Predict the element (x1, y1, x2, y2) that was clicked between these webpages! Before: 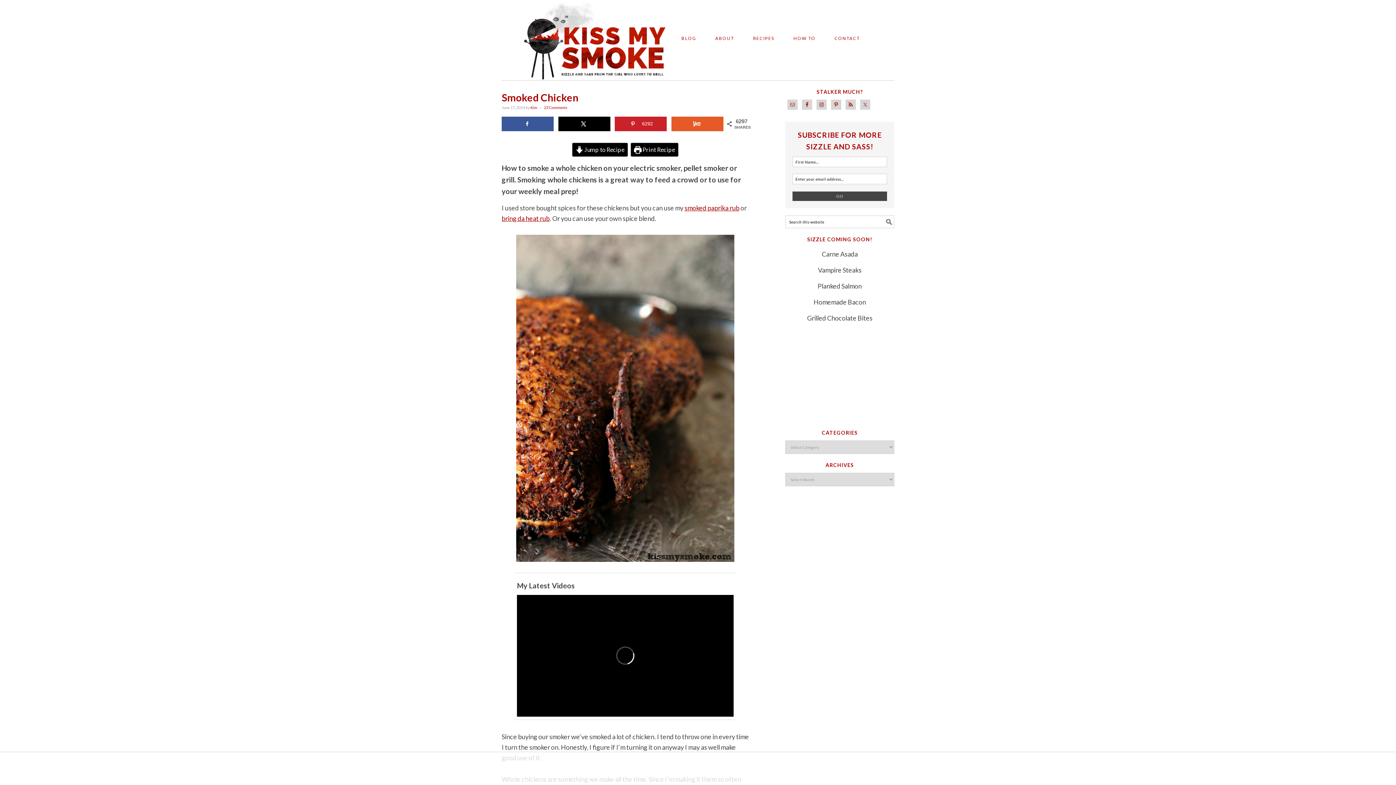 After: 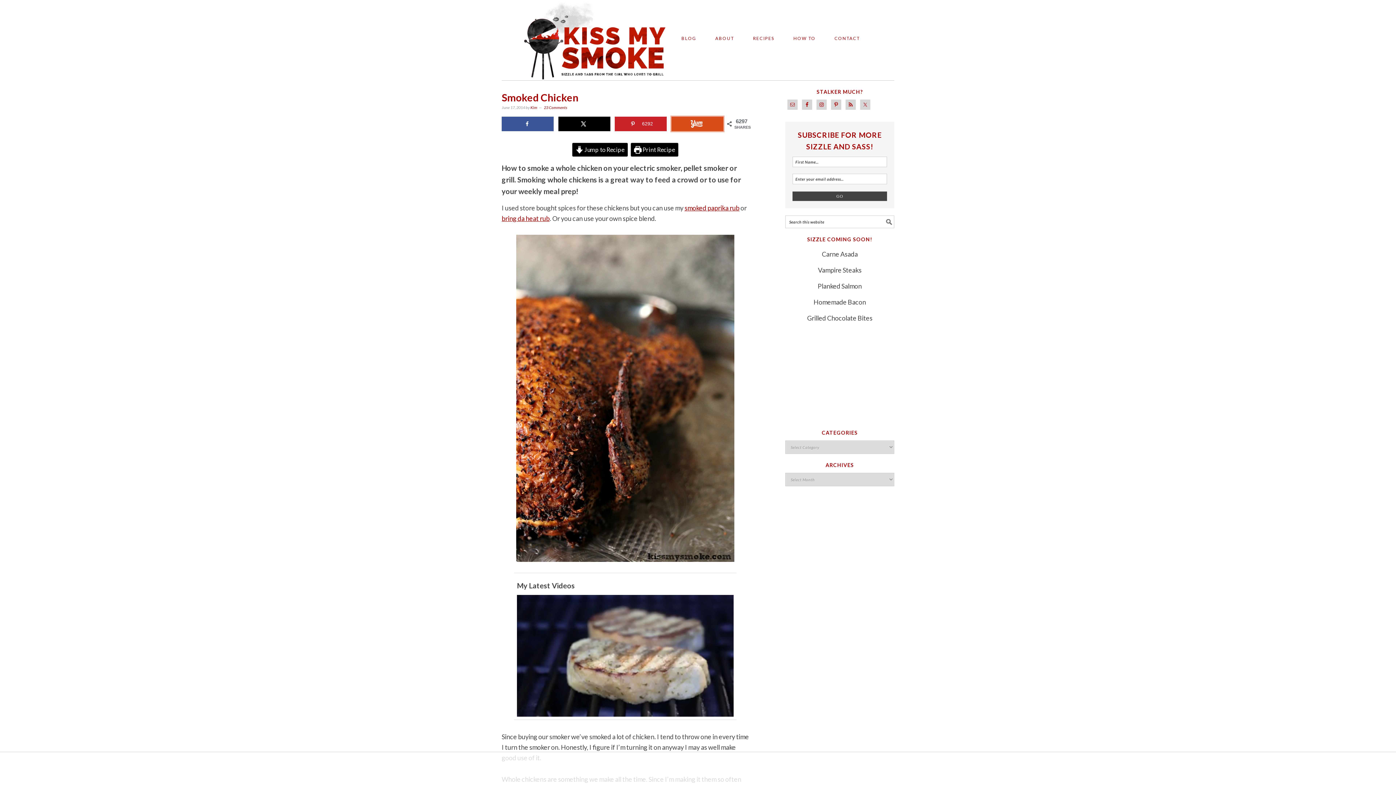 Action: label: Share on Yummly bbox: (671, 116, 723, 131)